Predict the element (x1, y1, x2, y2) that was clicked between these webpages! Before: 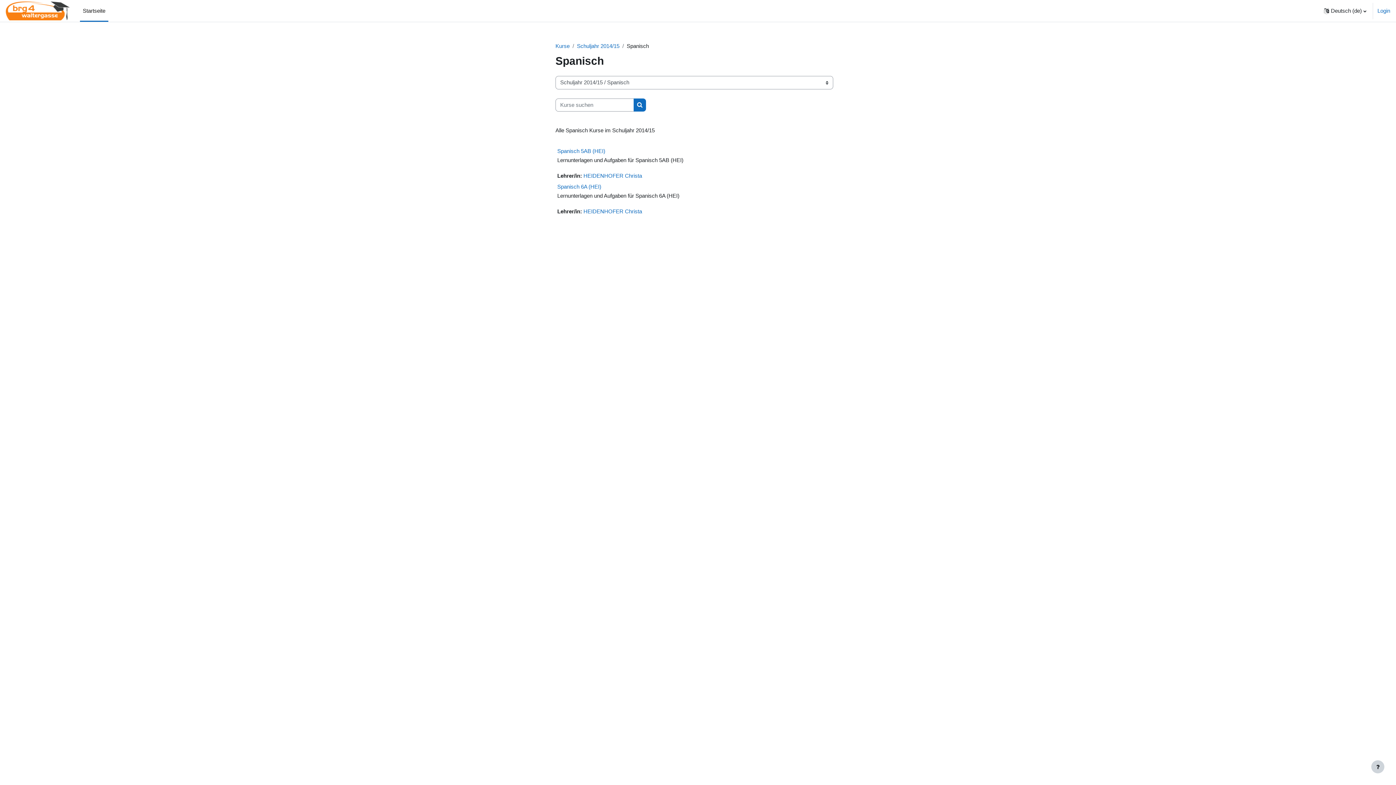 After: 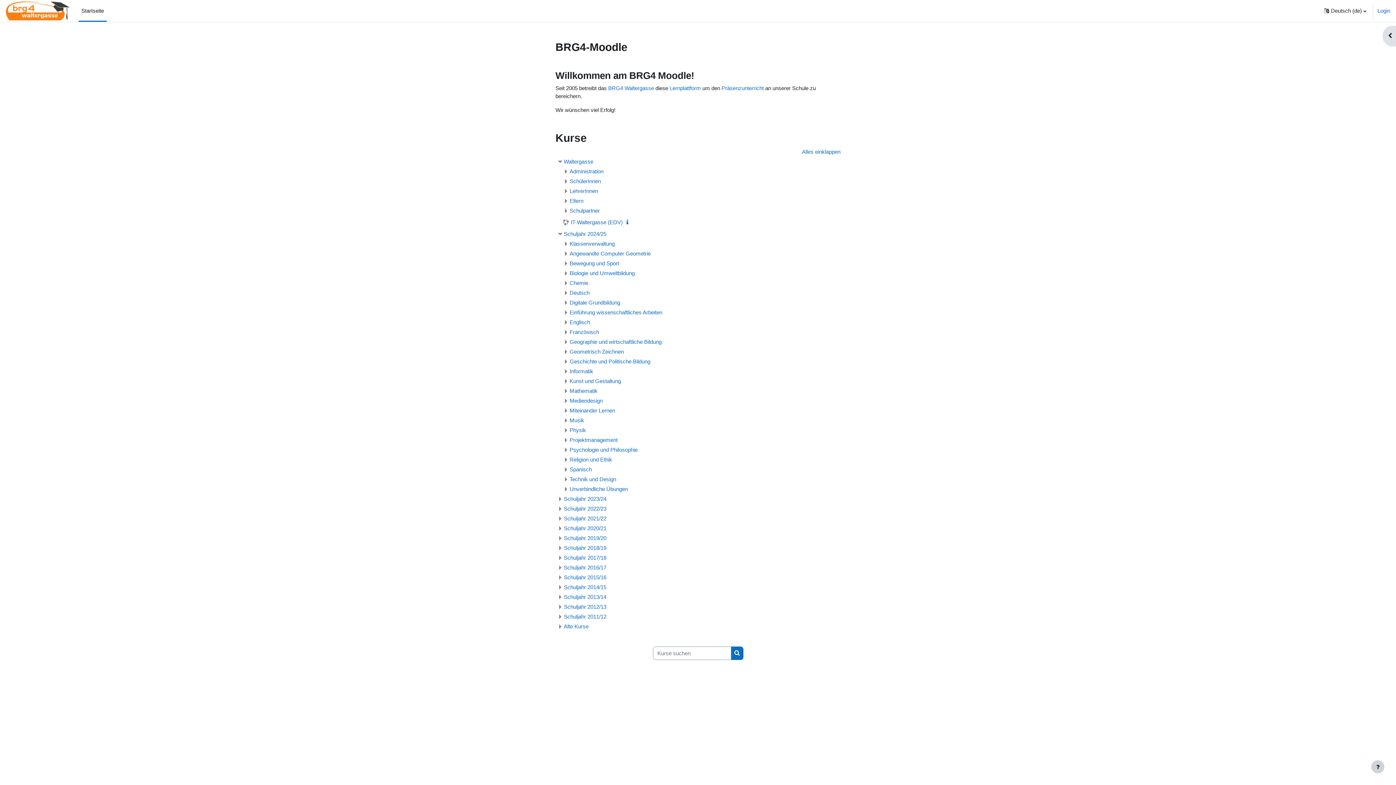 Action: bbox: (5, 0, 71, 21)